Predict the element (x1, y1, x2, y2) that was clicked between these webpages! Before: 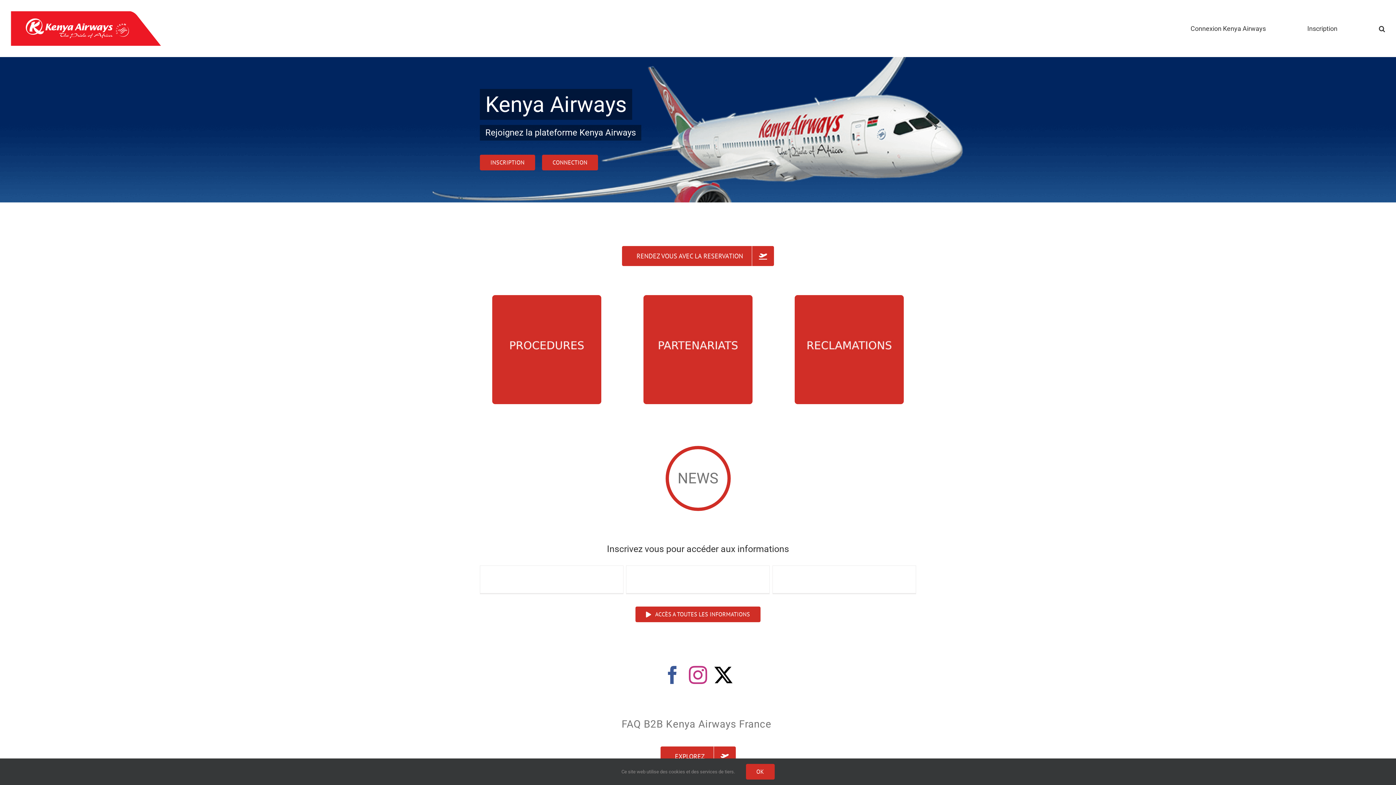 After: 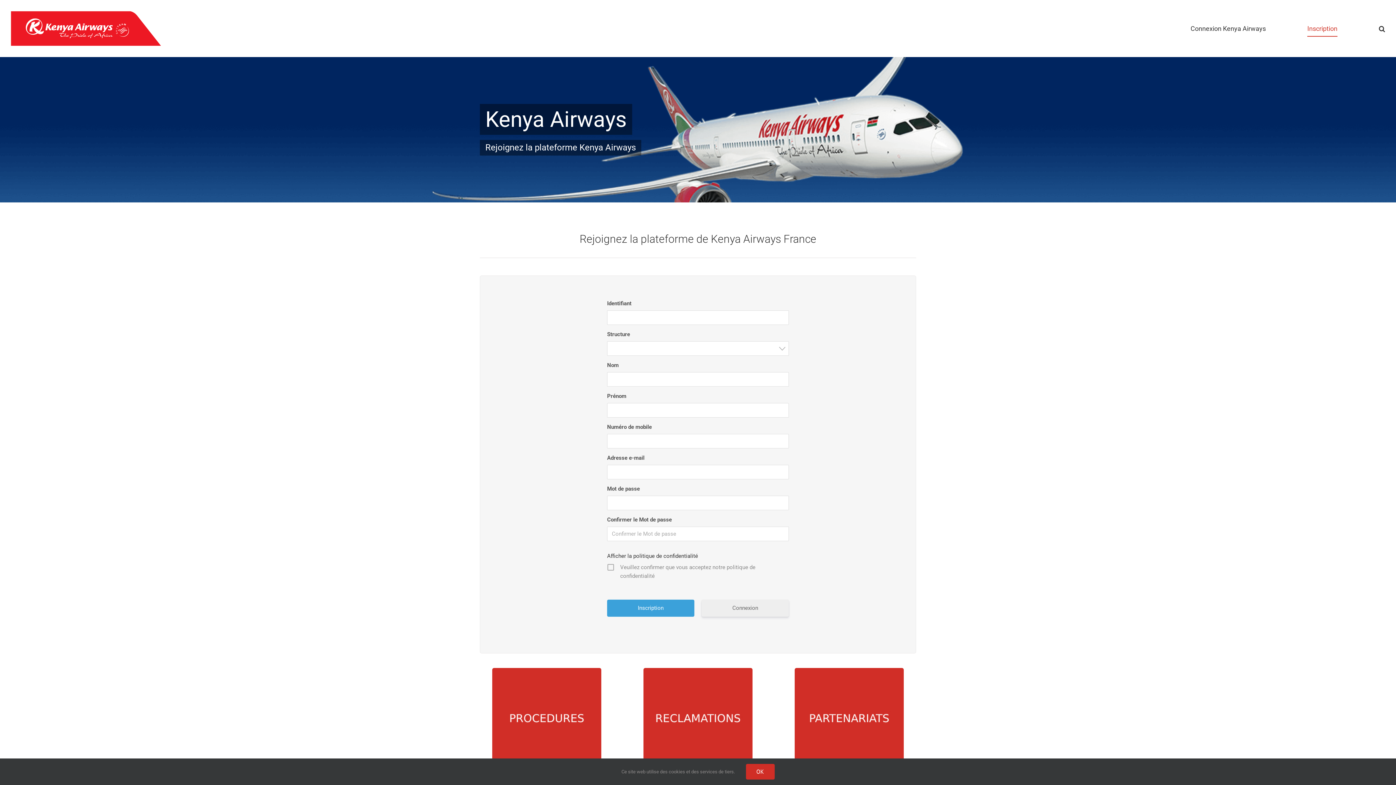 Action: label: INSCRIPTION bbox: (480, 154, 535, 170)